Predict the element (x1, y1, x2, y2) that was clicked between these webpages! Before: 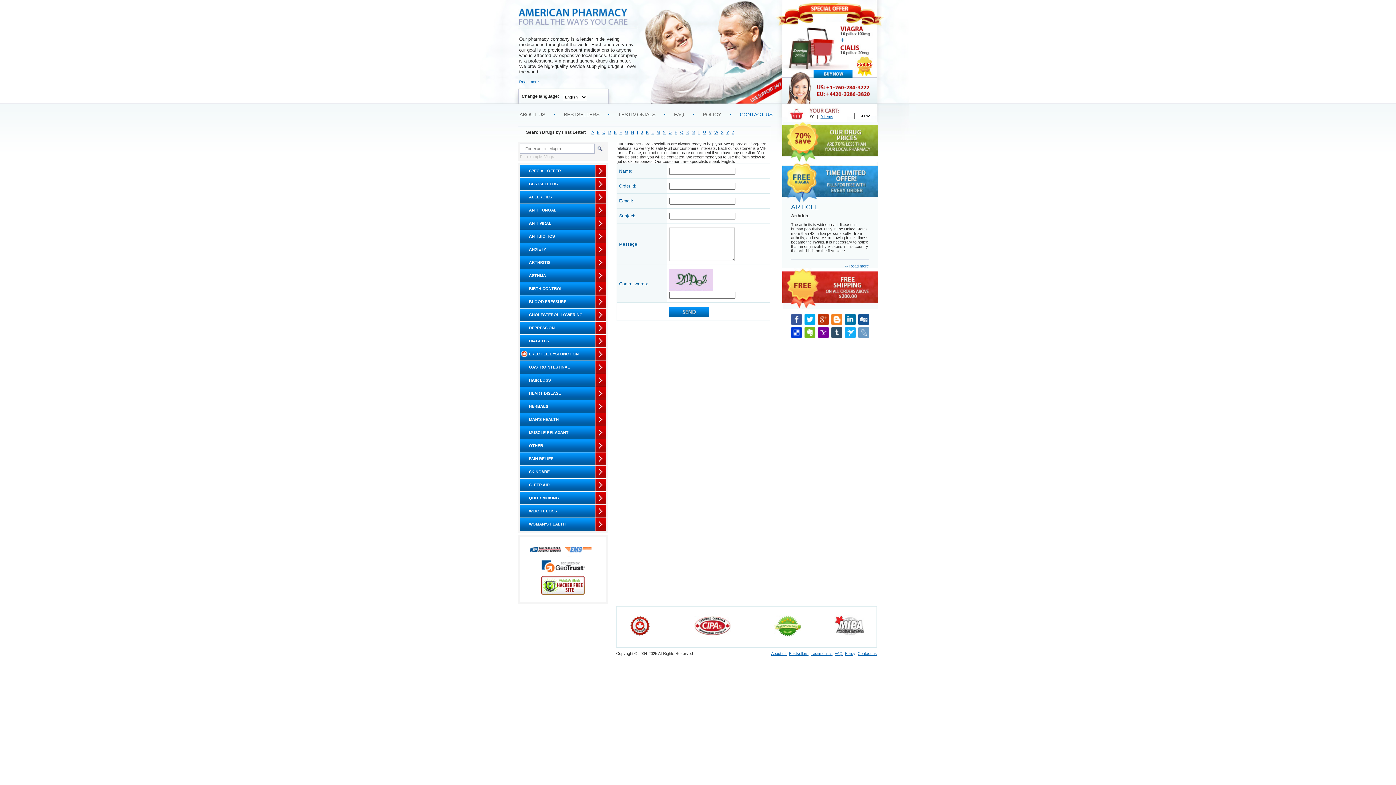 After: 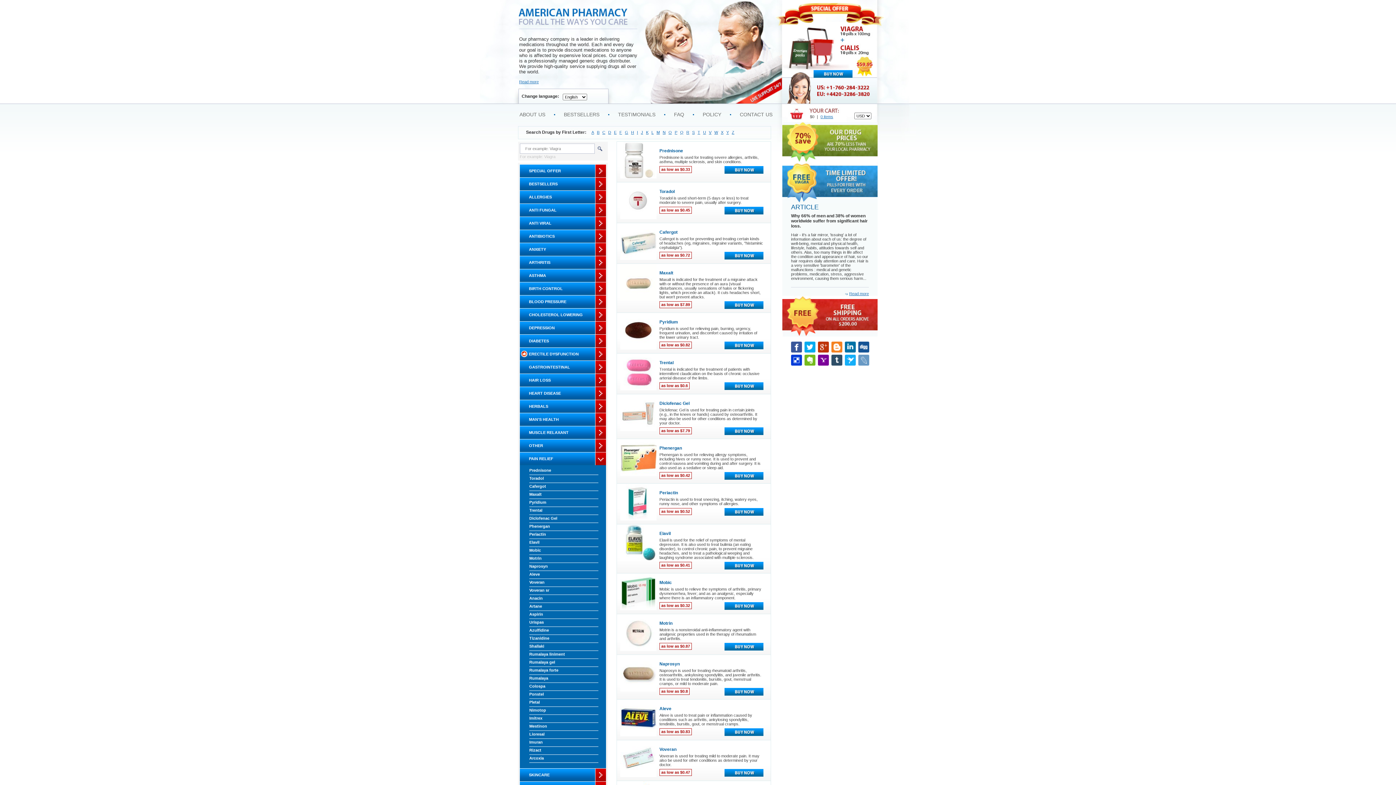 Action: label: PAIN RELIEF bbox: (520, 452, 595, 465)